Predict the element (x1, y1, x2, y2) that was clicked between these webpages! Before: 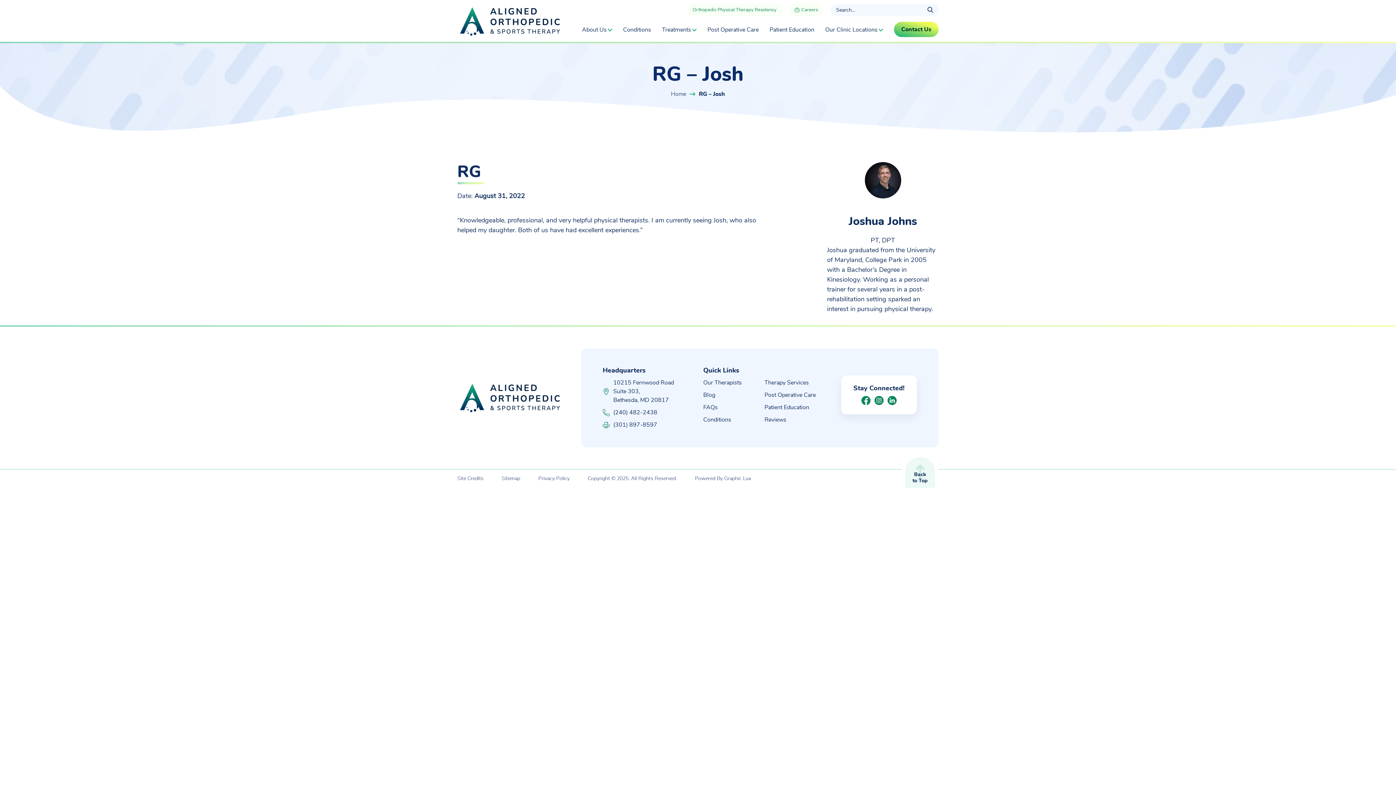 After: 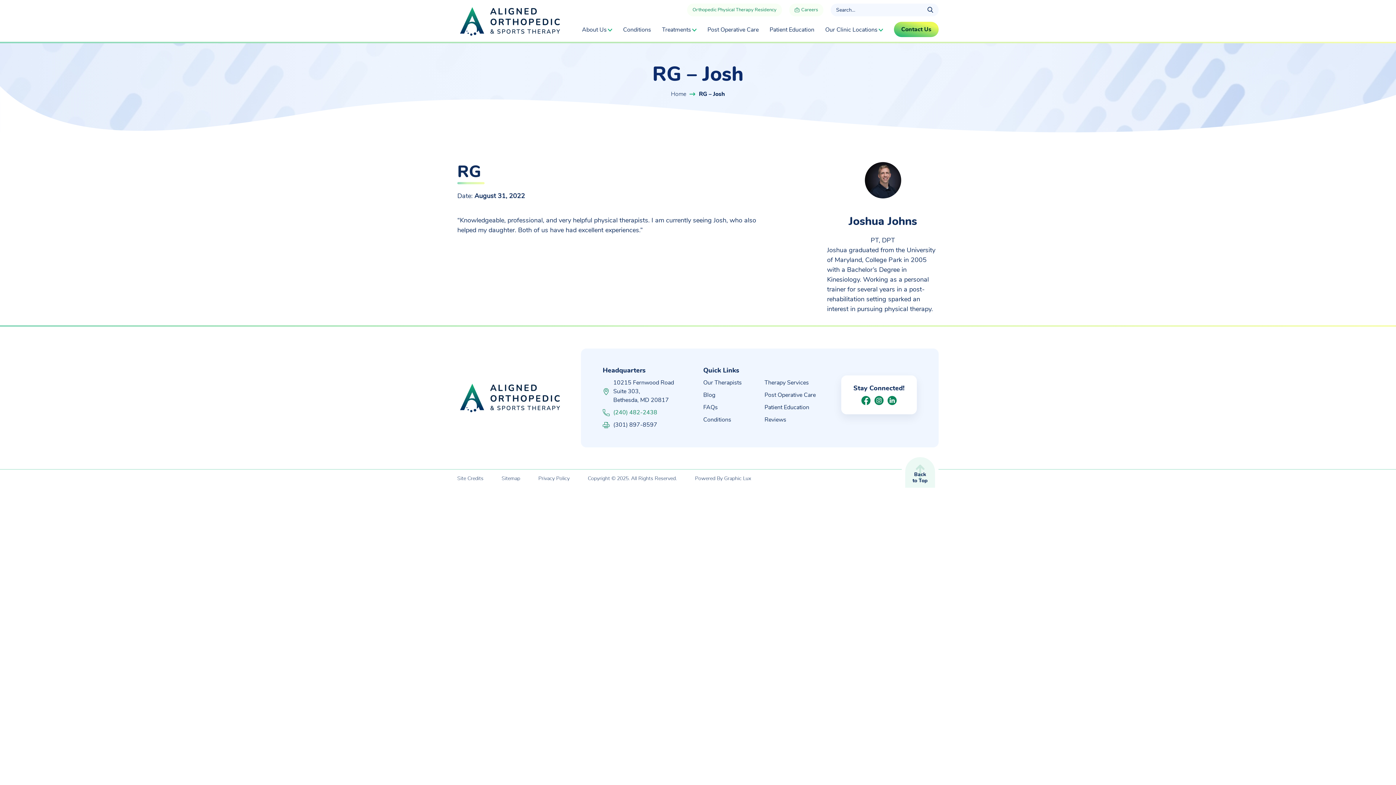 Action: label: (240) 482-2438 bbox: (602, 408, 703, 417)